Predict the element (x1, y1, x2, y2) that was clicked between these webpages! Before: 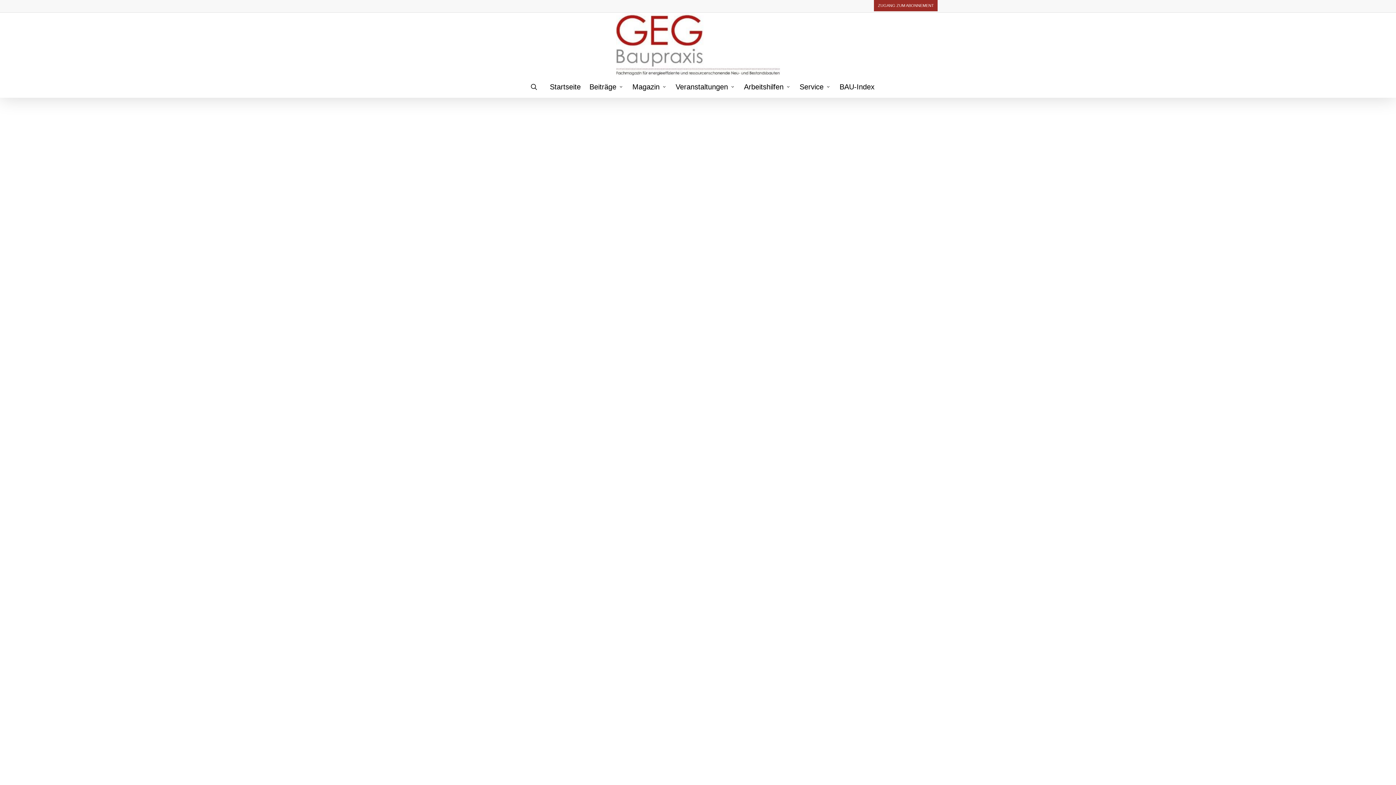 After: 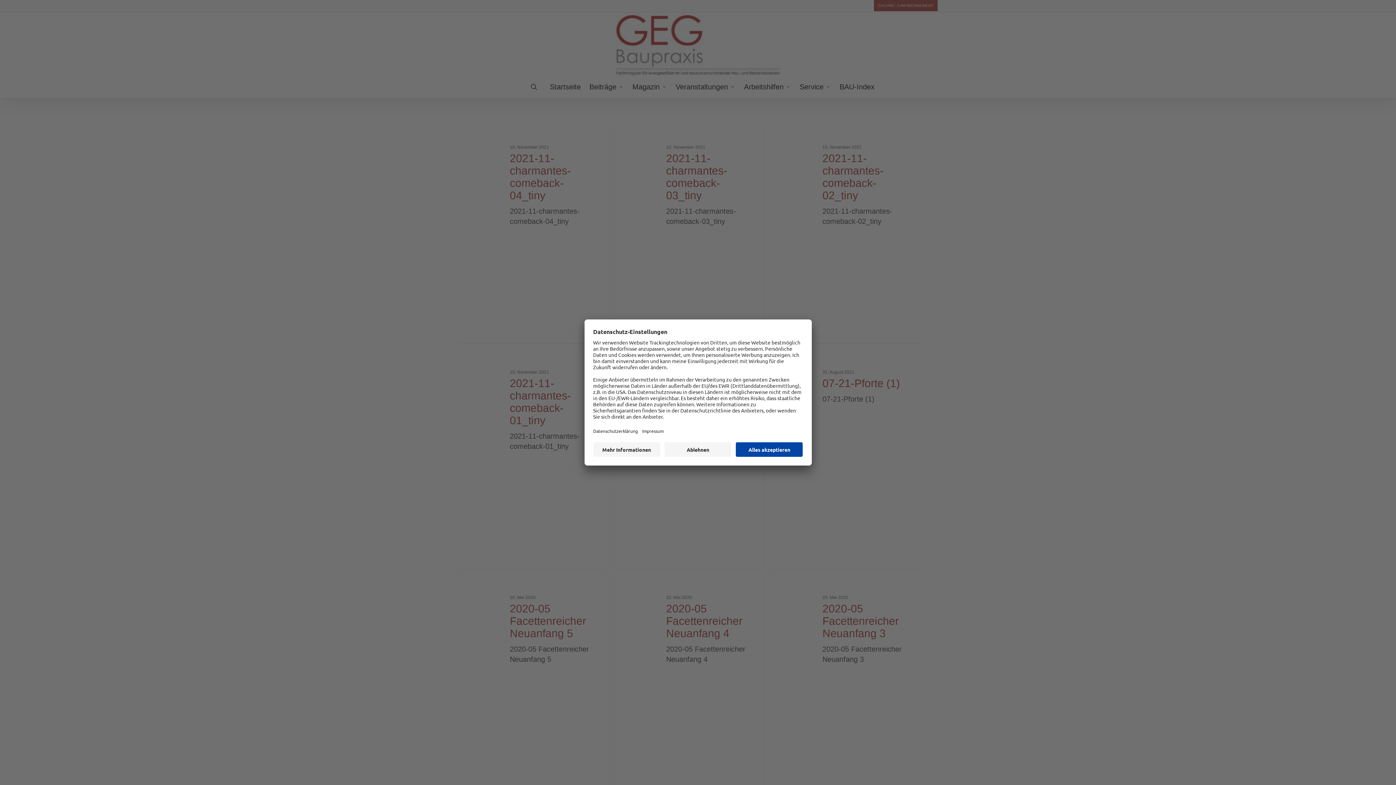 Action: label: Service bbox: (795, 84, 835, 89)